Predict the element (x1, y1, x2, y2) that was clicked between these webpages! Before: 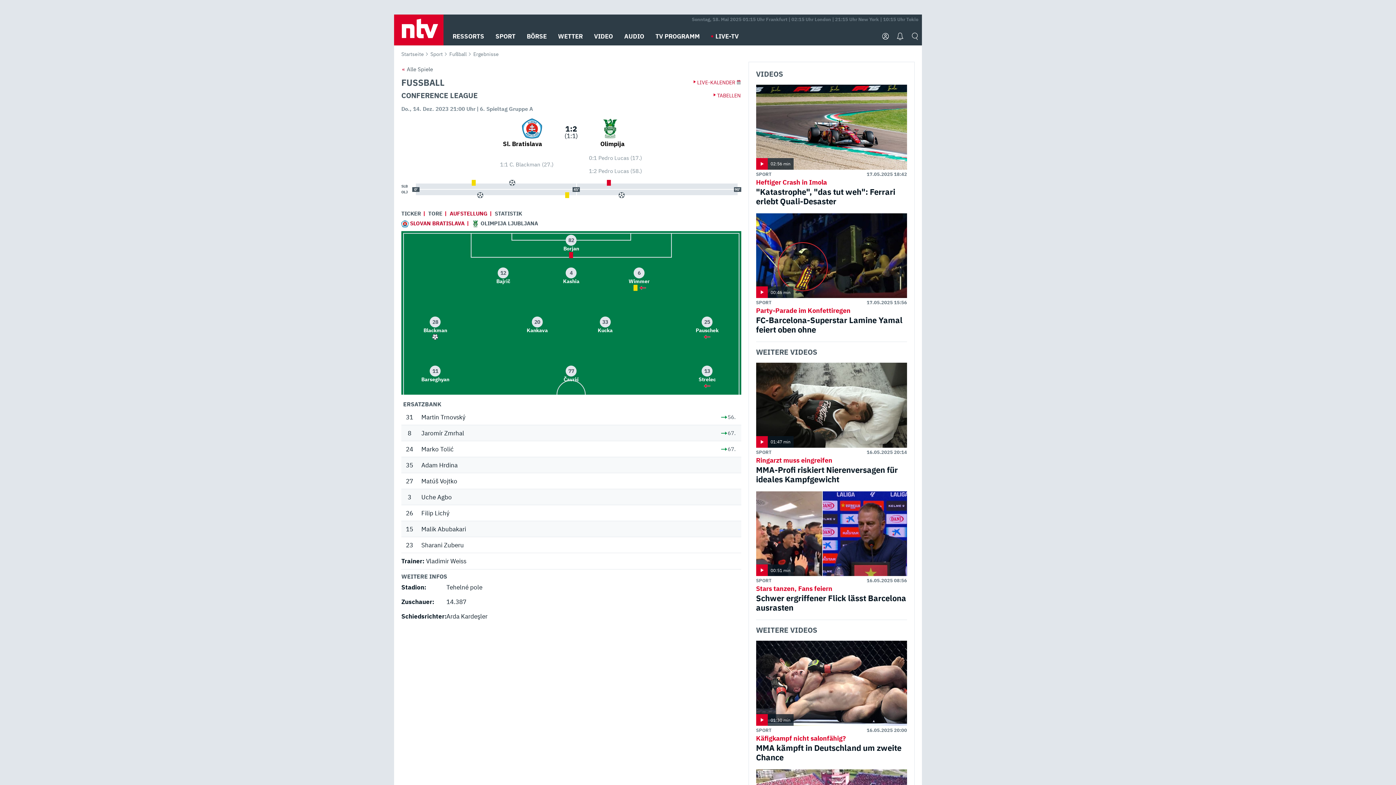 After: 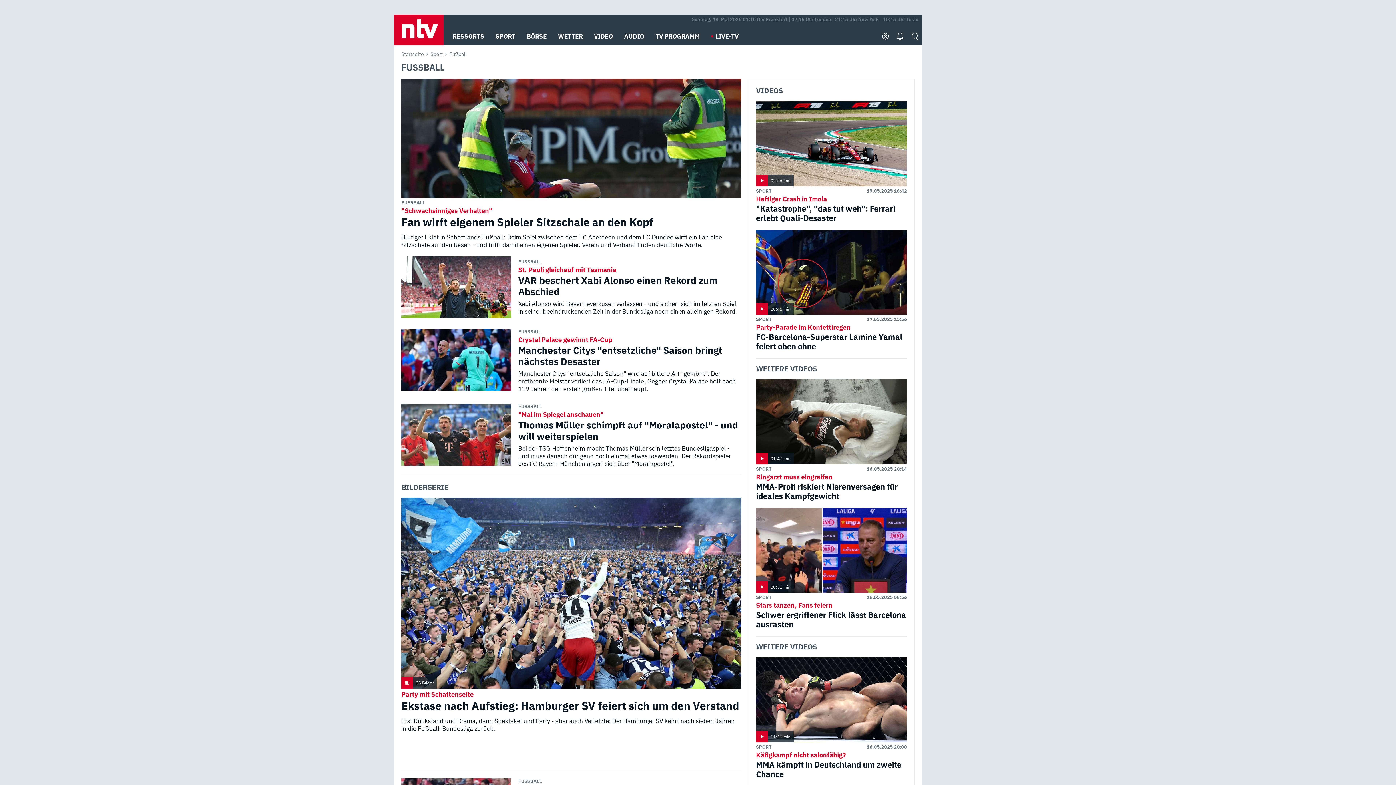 Action: label: Fußball bbox: (449, 50, 466, 57)